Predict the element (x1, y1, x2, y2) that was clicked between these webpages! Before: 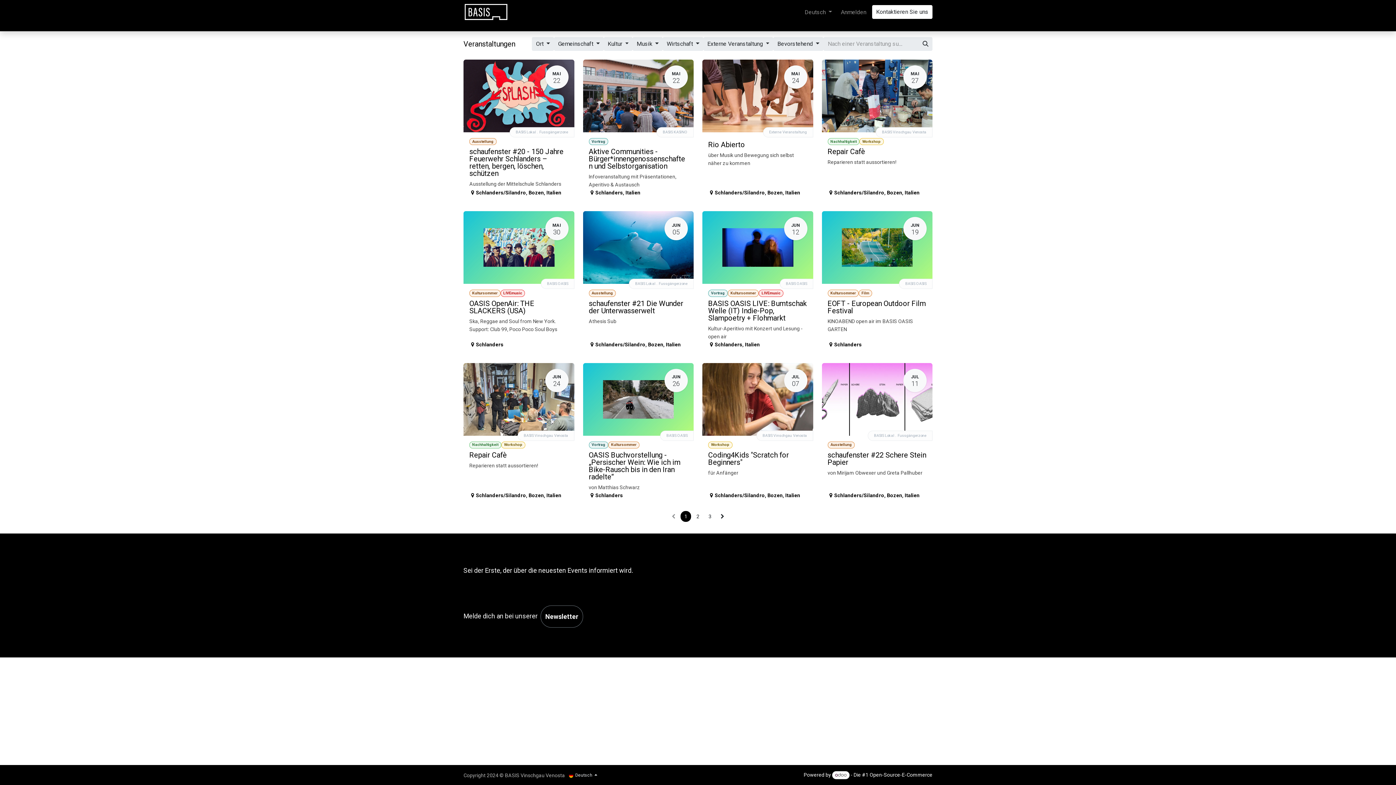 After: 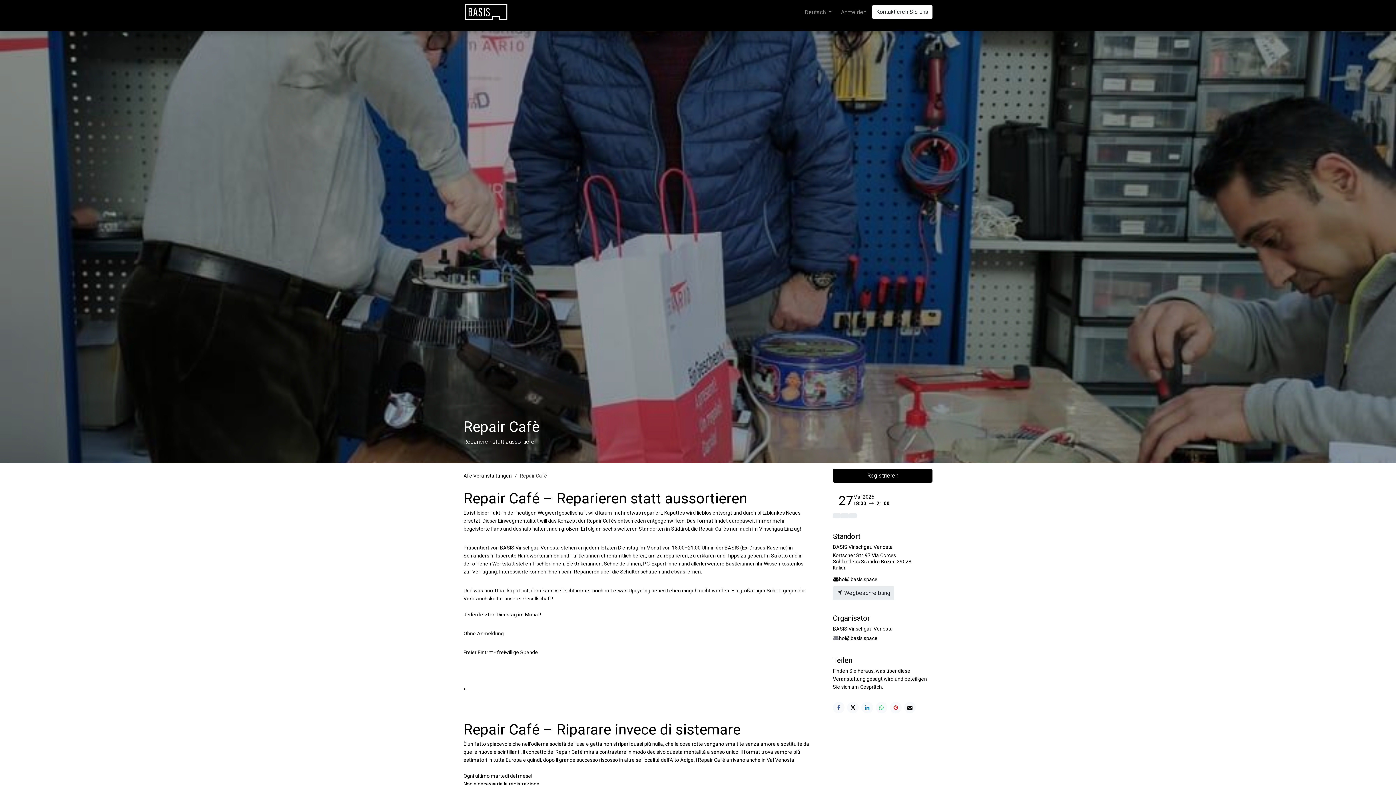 Action: bbox: (822, 59, 932, 202) label: MAI
27
Nachhaltigkeit
Workshop
Repair Cafè
Reparieren statt aussortieren!
BASIS Vinschgau Venosta
Schlanders/Silandro, Bozen, Italien